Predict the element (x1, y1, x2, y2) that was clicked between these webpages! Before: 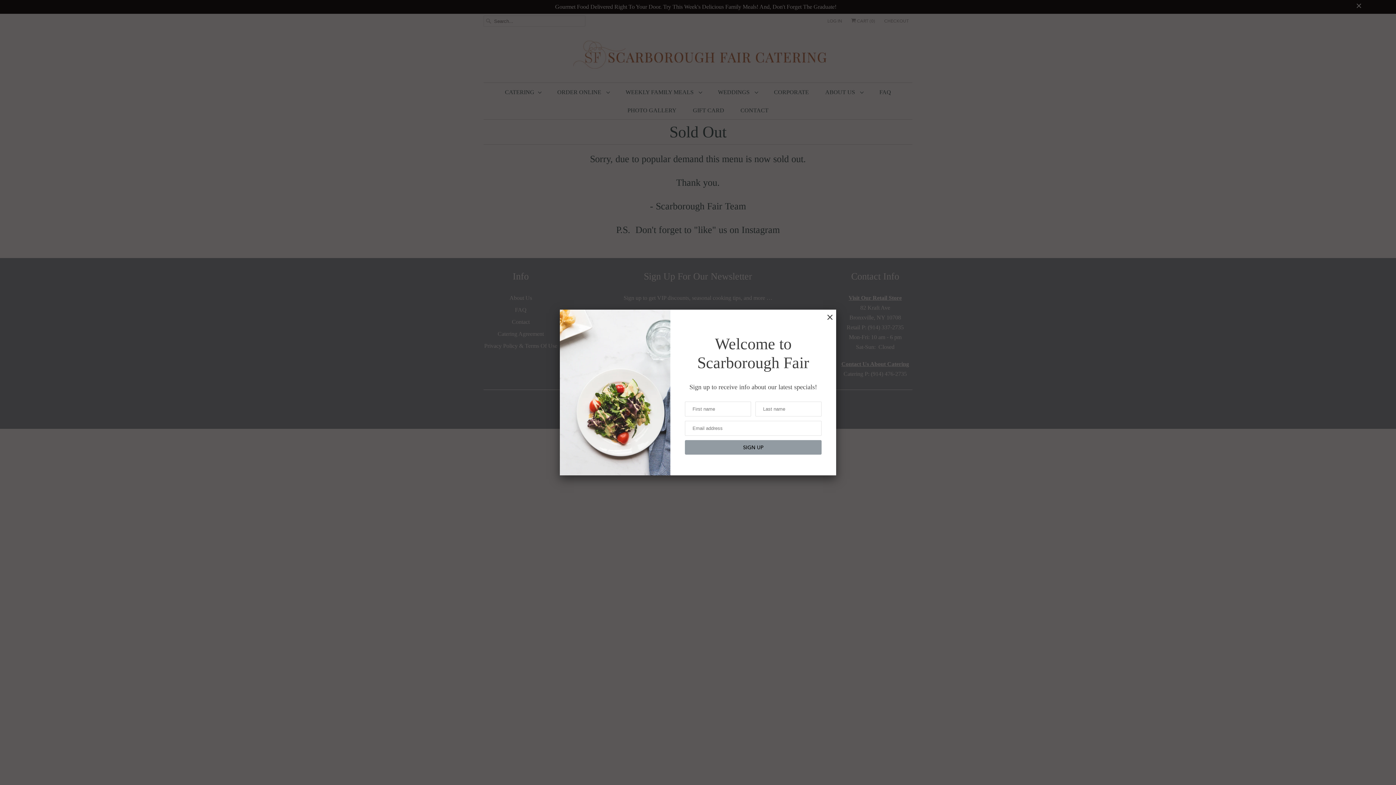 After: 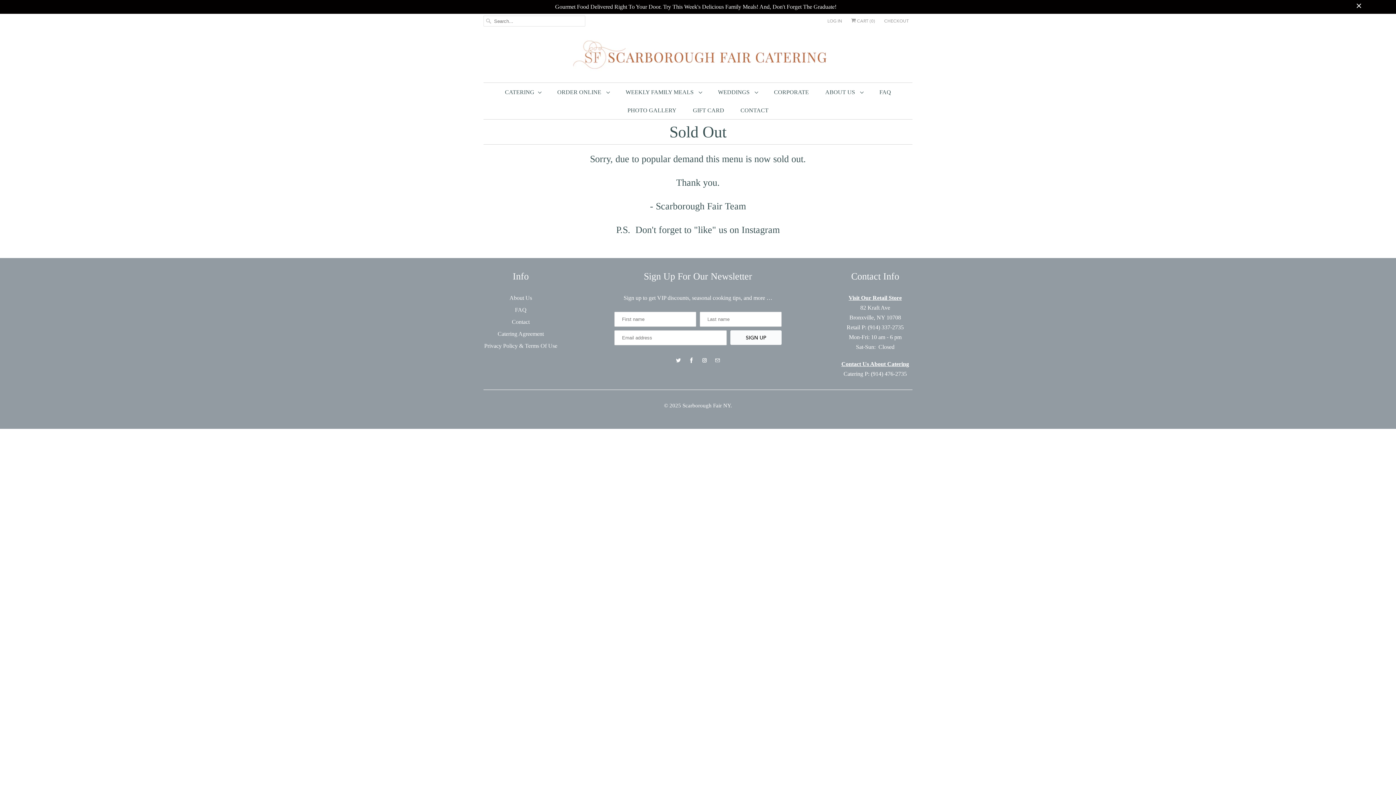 Action: bbox: (827, 311, 832, 323)